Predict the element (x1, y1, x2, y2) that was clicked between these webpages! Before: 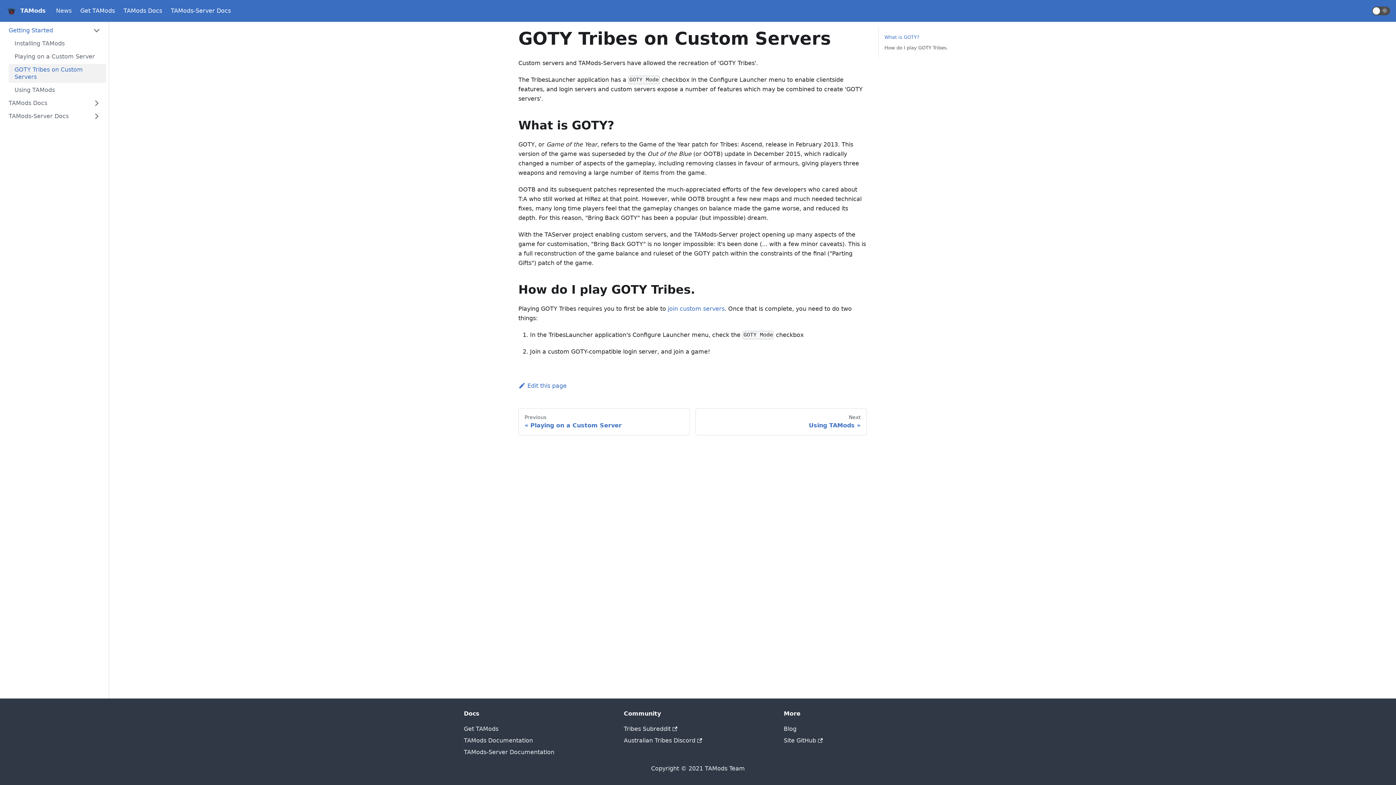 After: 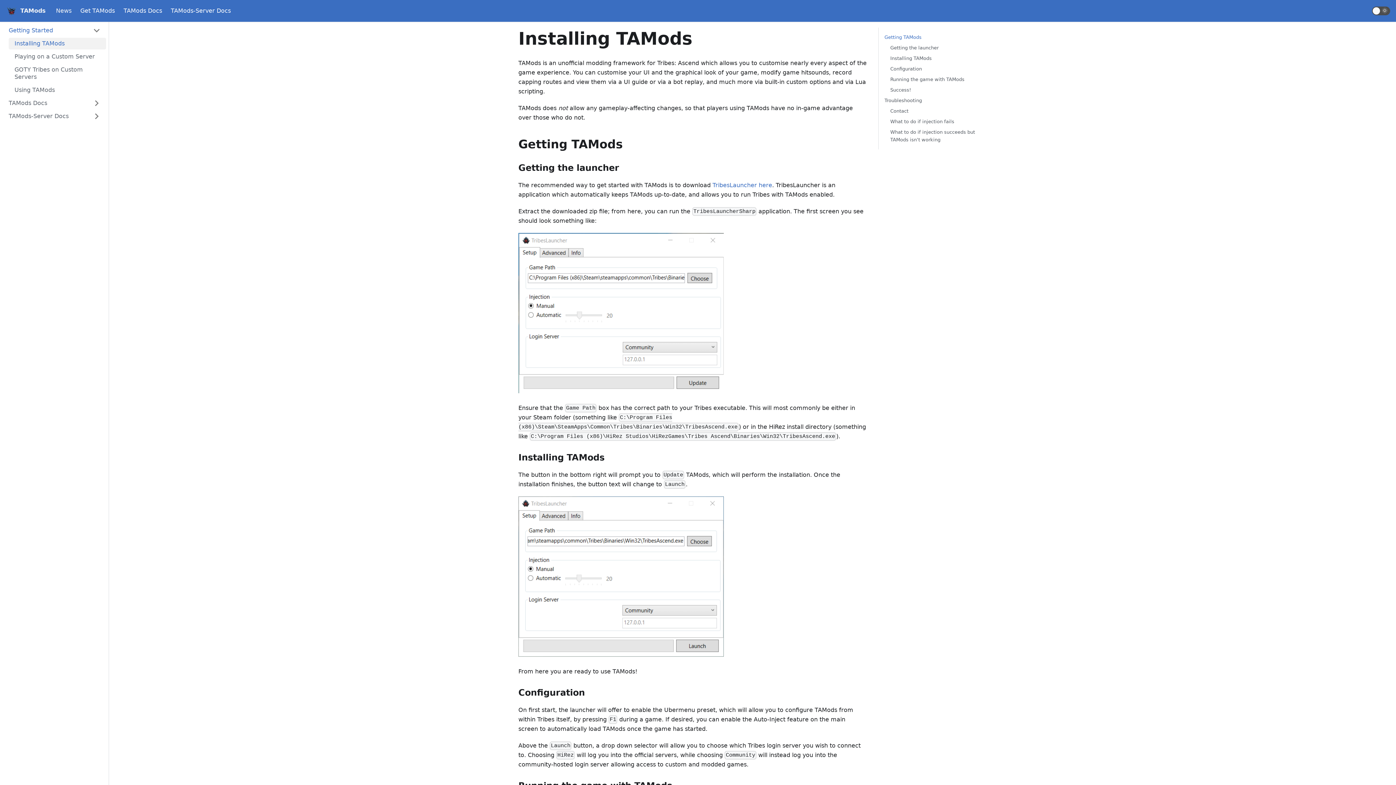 Action: label: Installing TAMods bbox: (8, 37, 106, 49)